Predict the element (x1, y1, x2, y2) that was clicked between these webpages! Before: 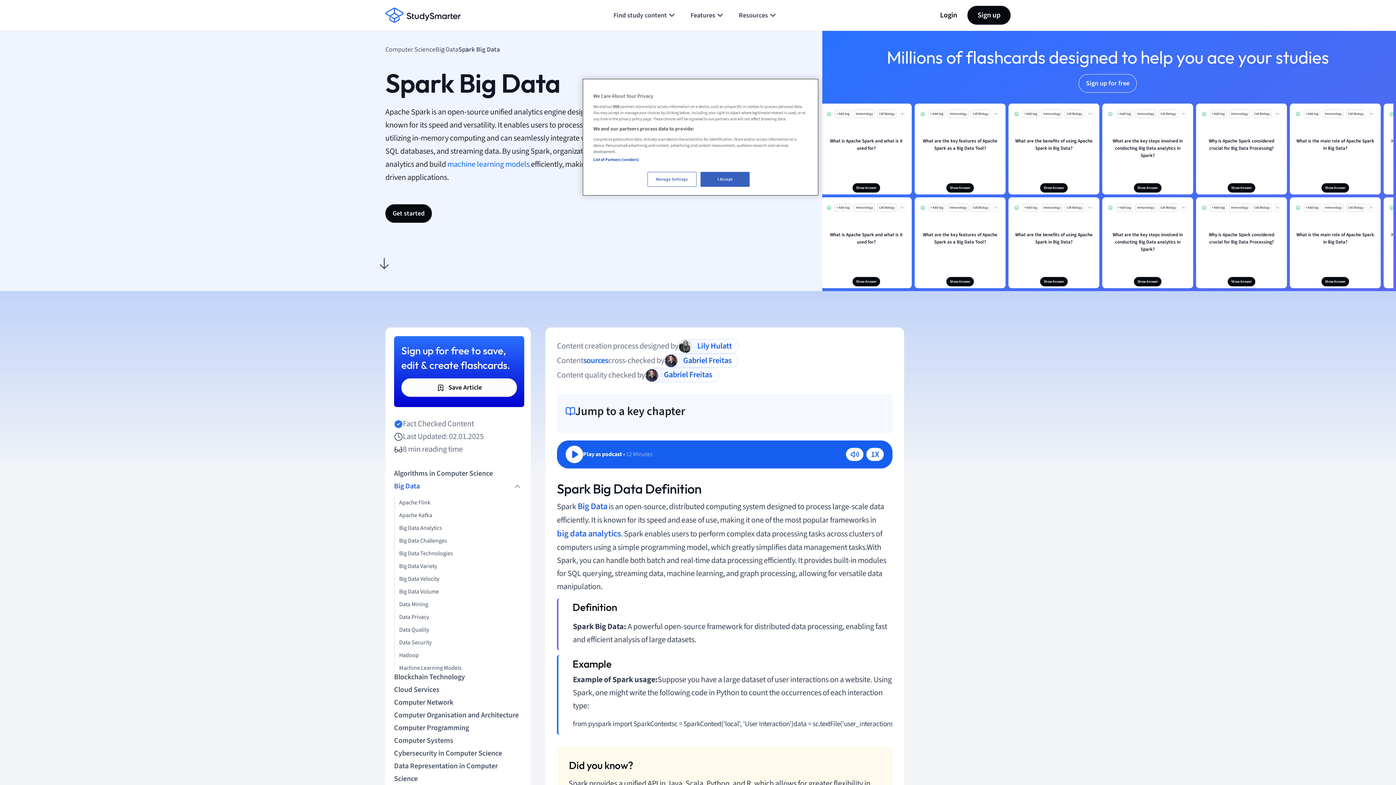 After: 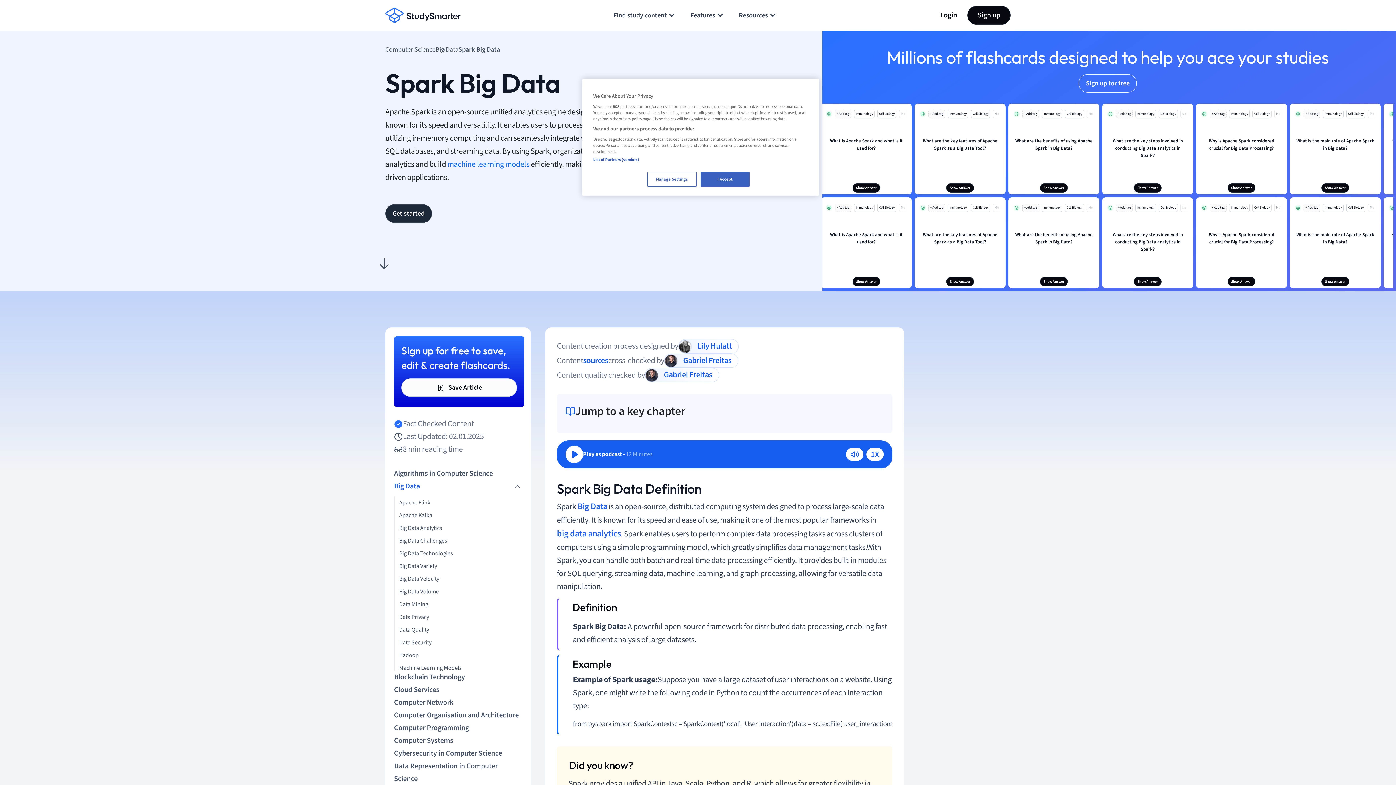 Action: label: Get started bbox: (385, 204, 432, 222)